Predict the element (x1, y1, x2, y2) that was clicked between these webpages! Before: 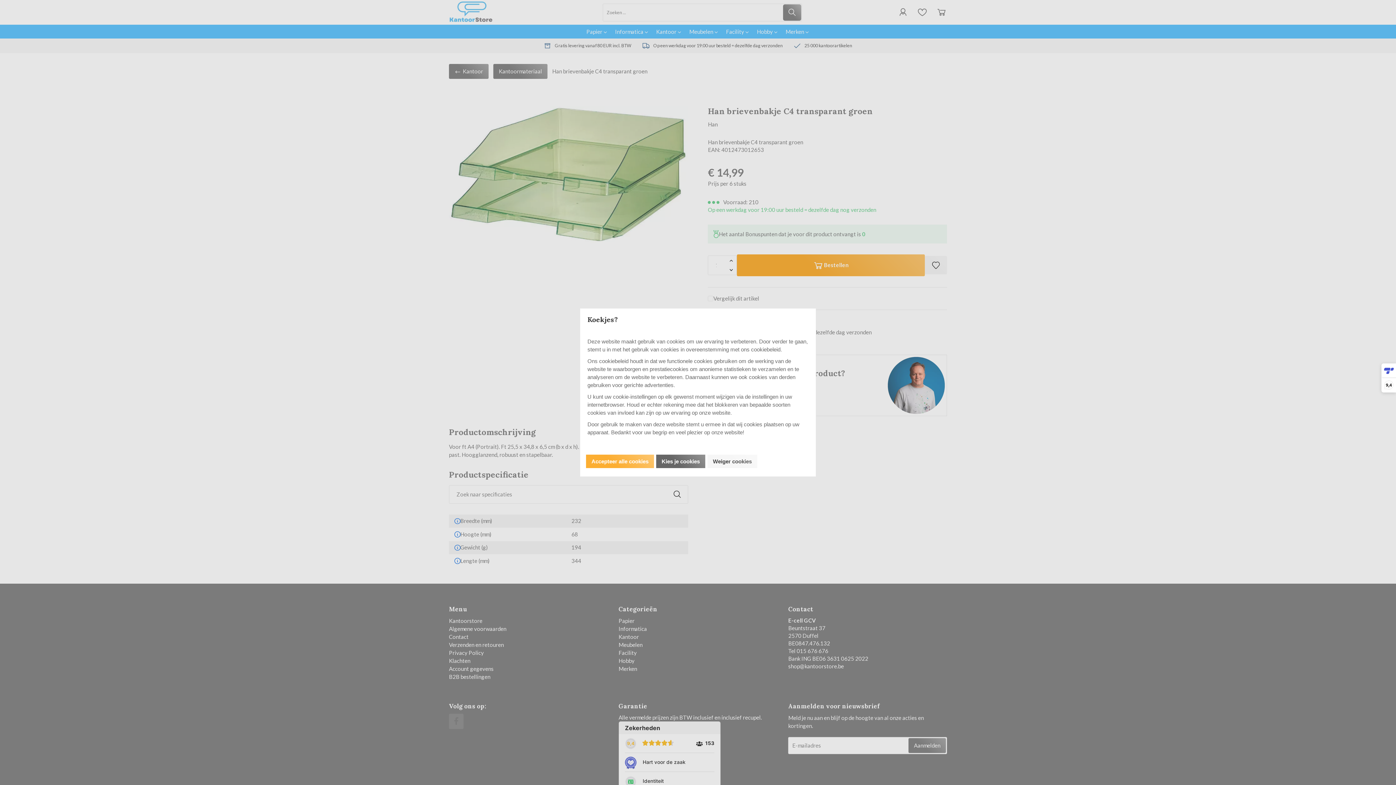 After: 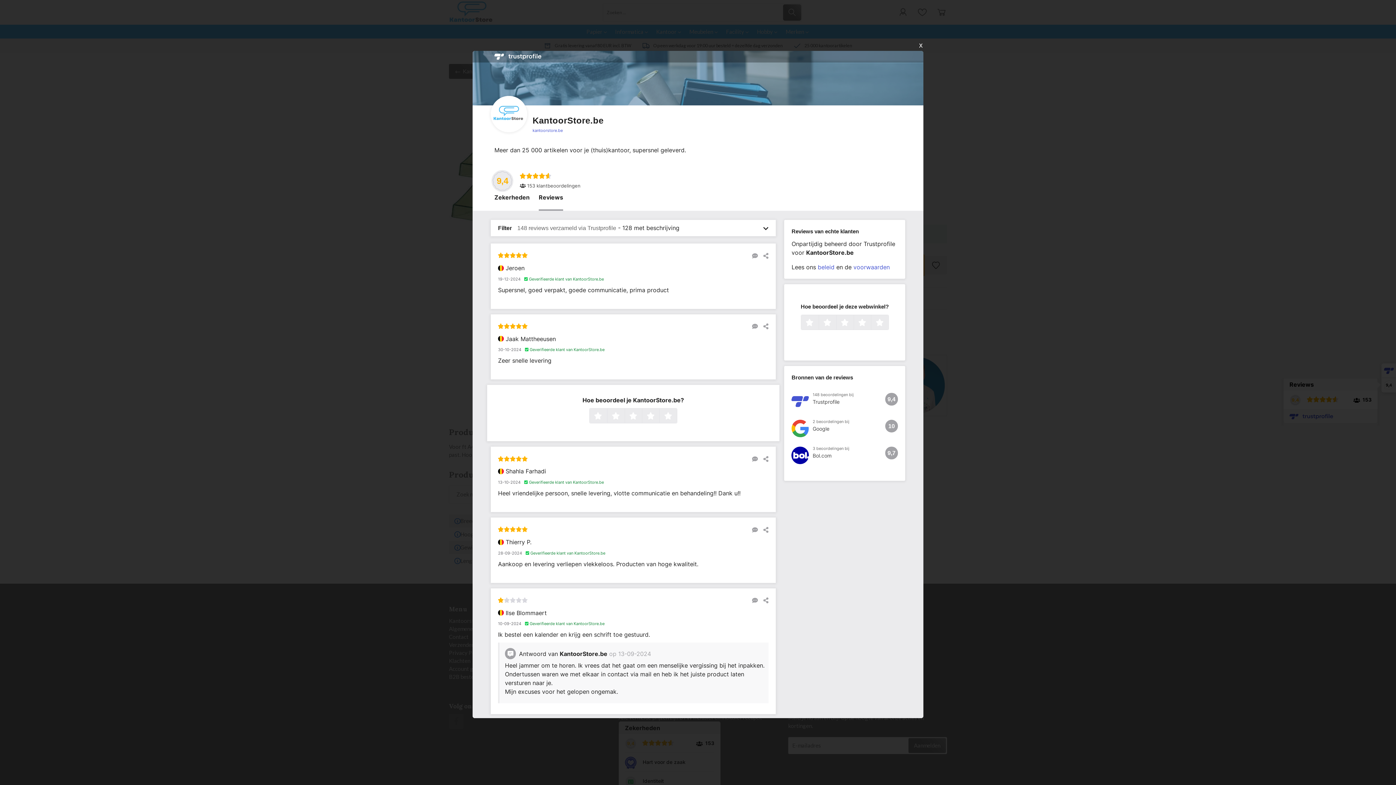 Action: bbox: (1382, 364, 1396, 392) label: 9,4